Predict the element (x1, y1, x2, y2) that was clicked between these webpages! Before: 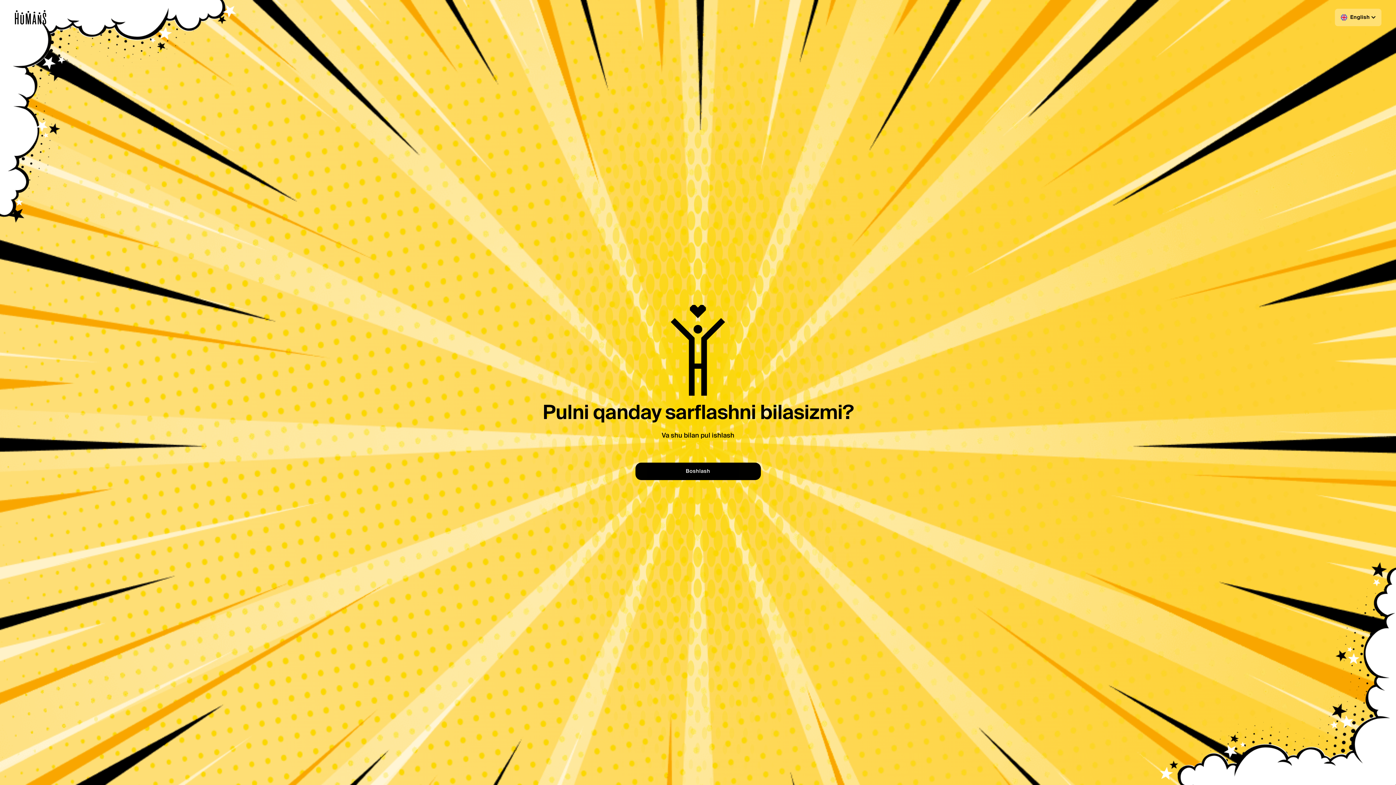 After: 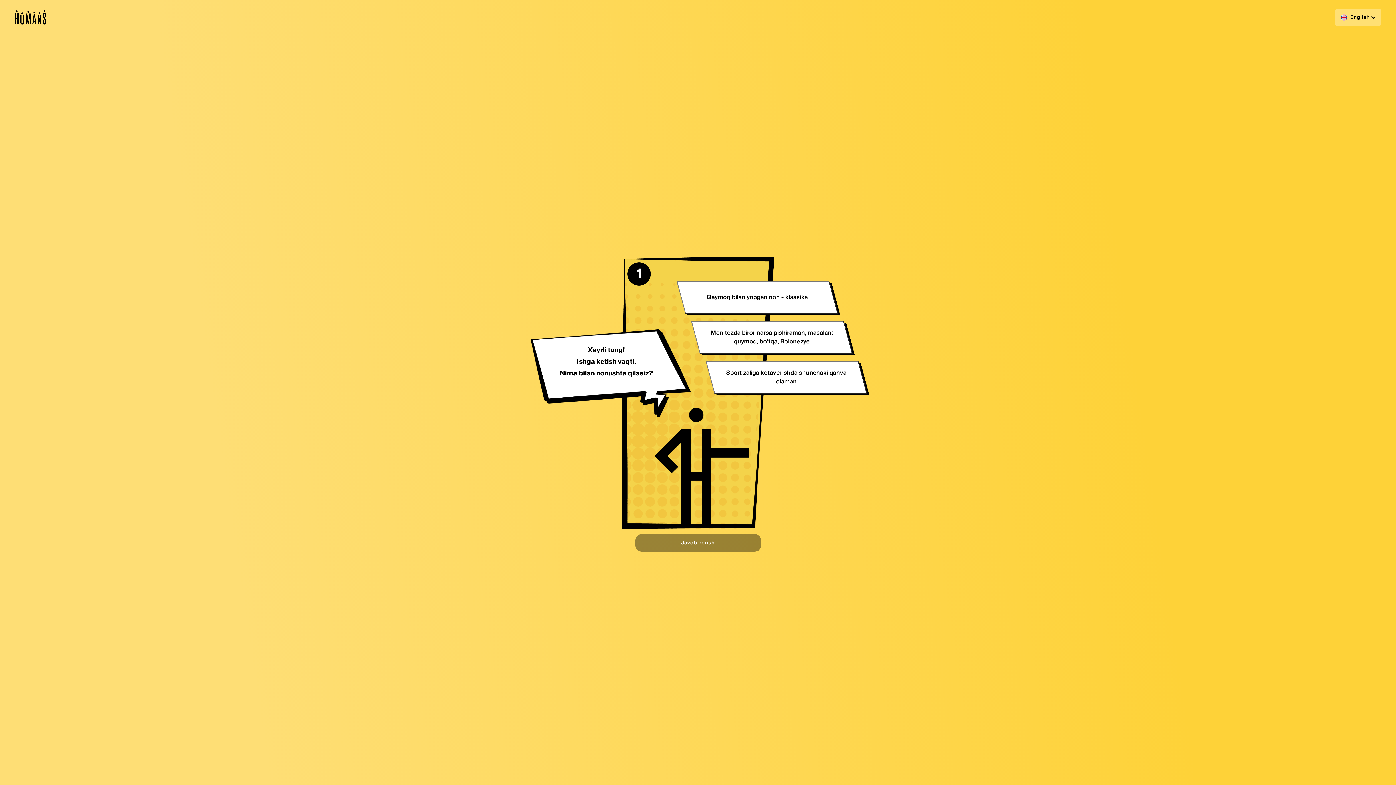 Action: bbox: (635, 462, 760, 480) label: Boshlash